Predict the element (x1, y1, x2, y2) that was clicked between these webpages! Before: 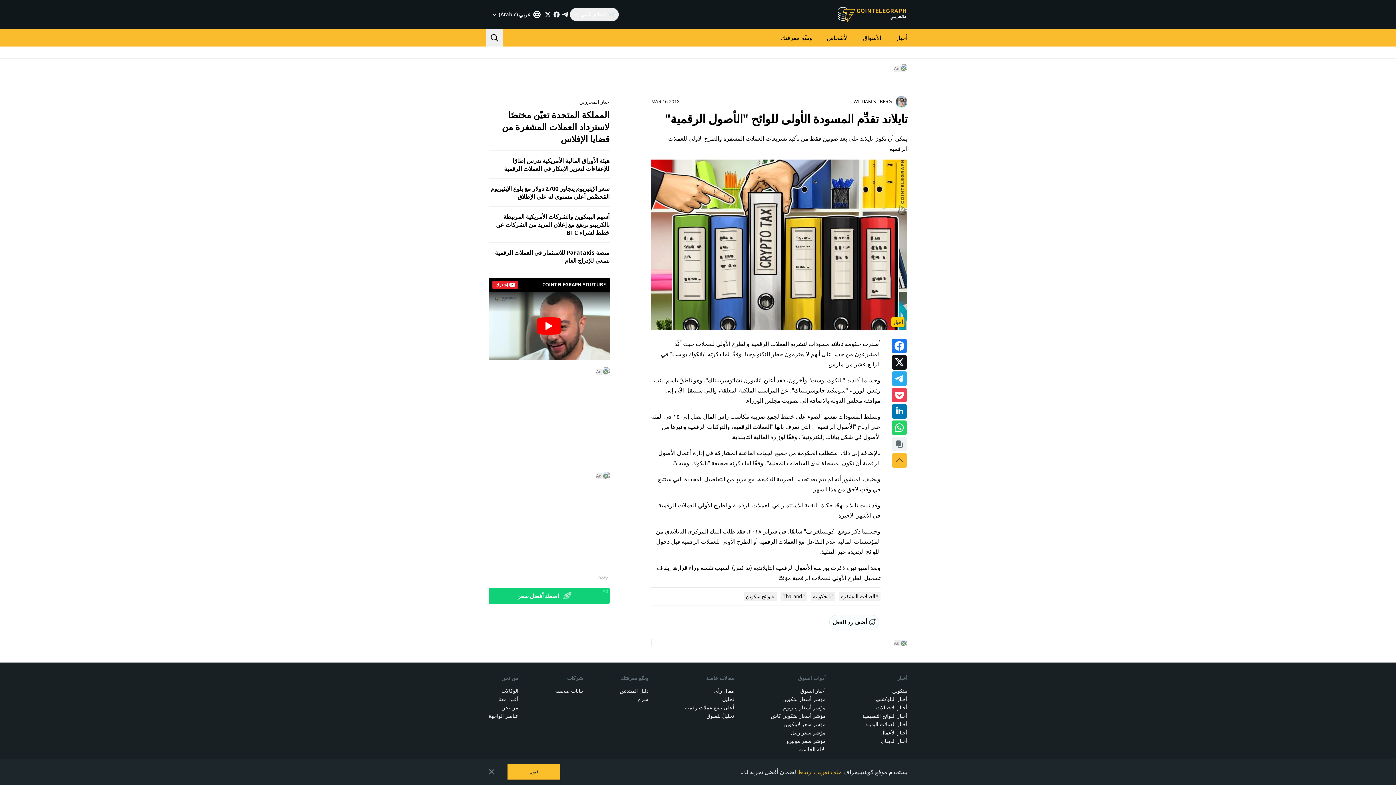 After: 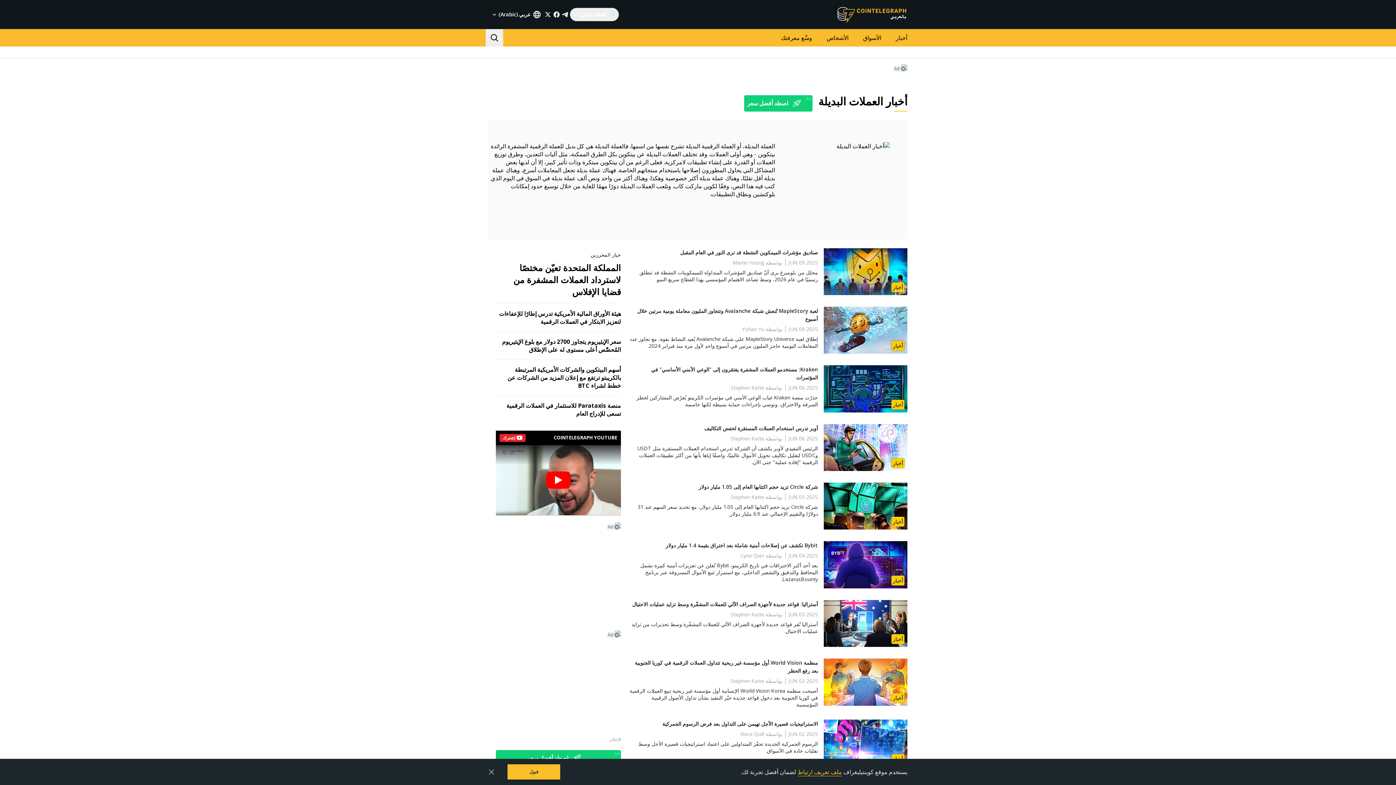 Action: bbox: (865, 711, 907, 719) label: أخبار العملات البديلة